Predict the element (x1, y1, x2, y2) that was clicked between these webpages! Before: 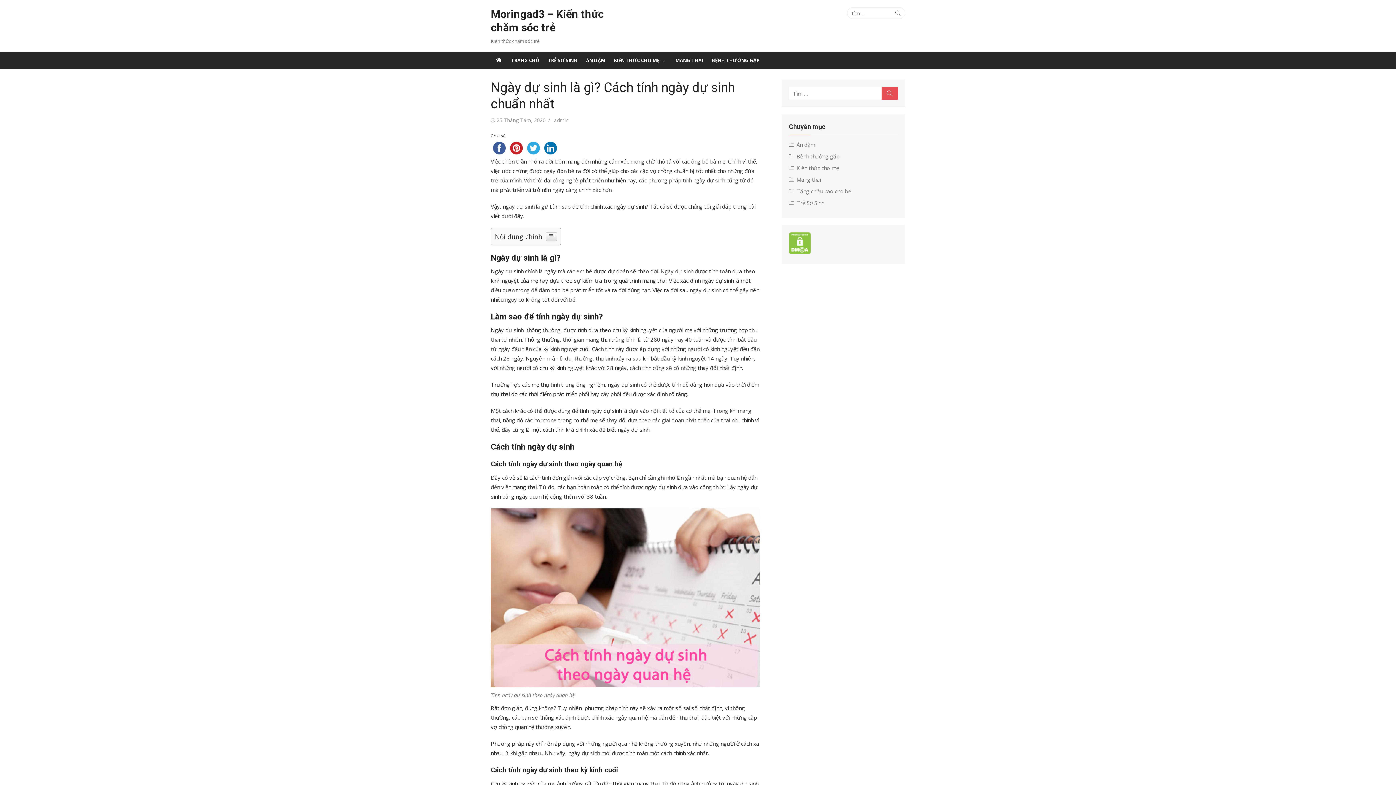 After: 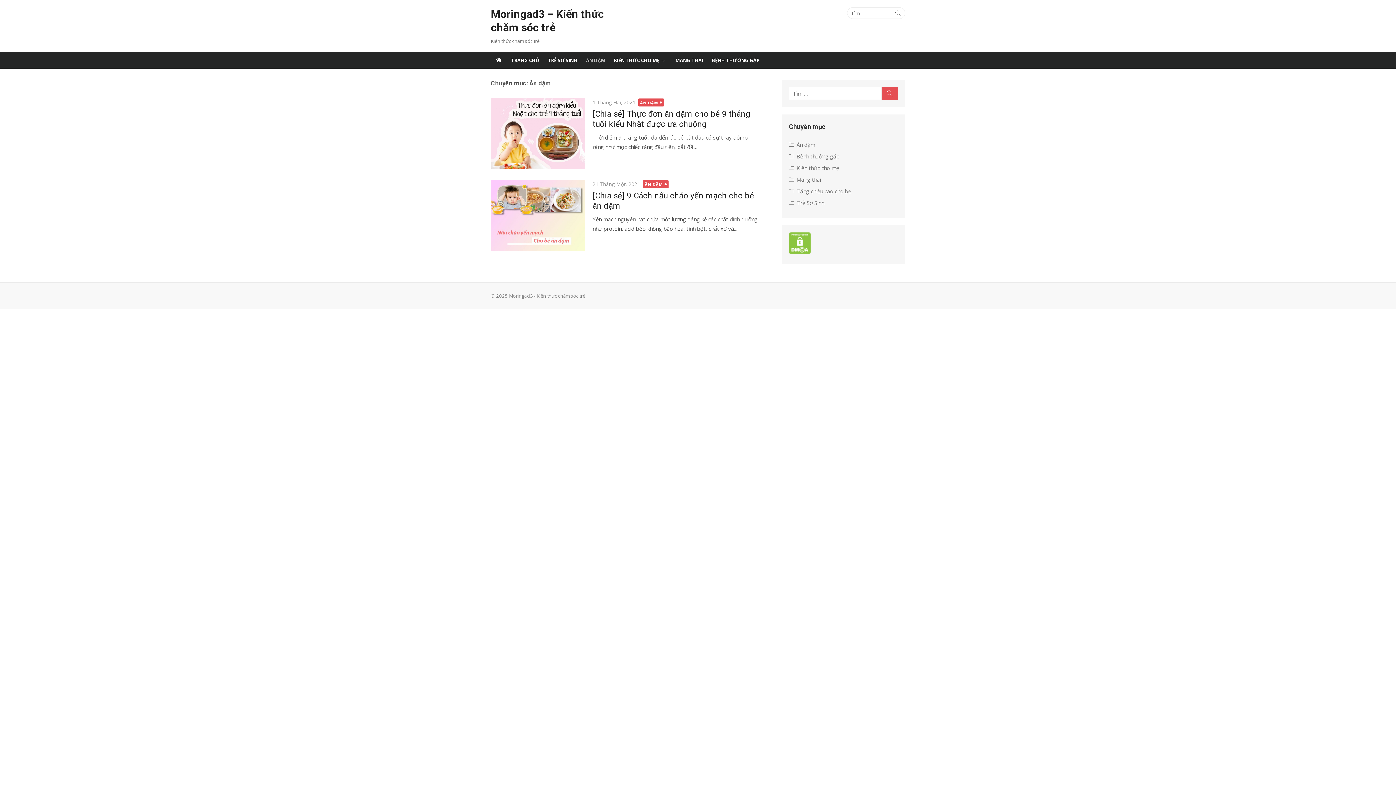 Action: label: Ăn dặm bbox: (789, 141, 815, 148)